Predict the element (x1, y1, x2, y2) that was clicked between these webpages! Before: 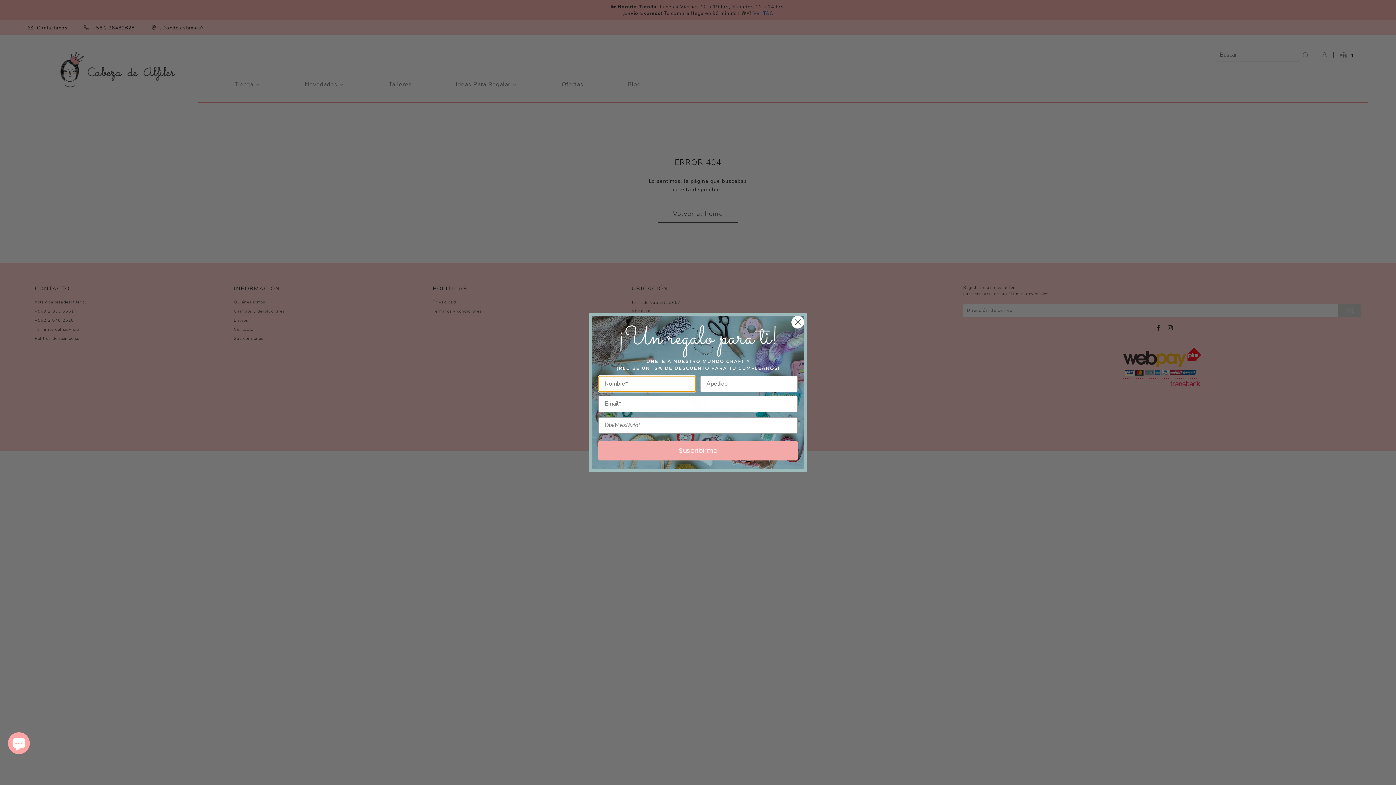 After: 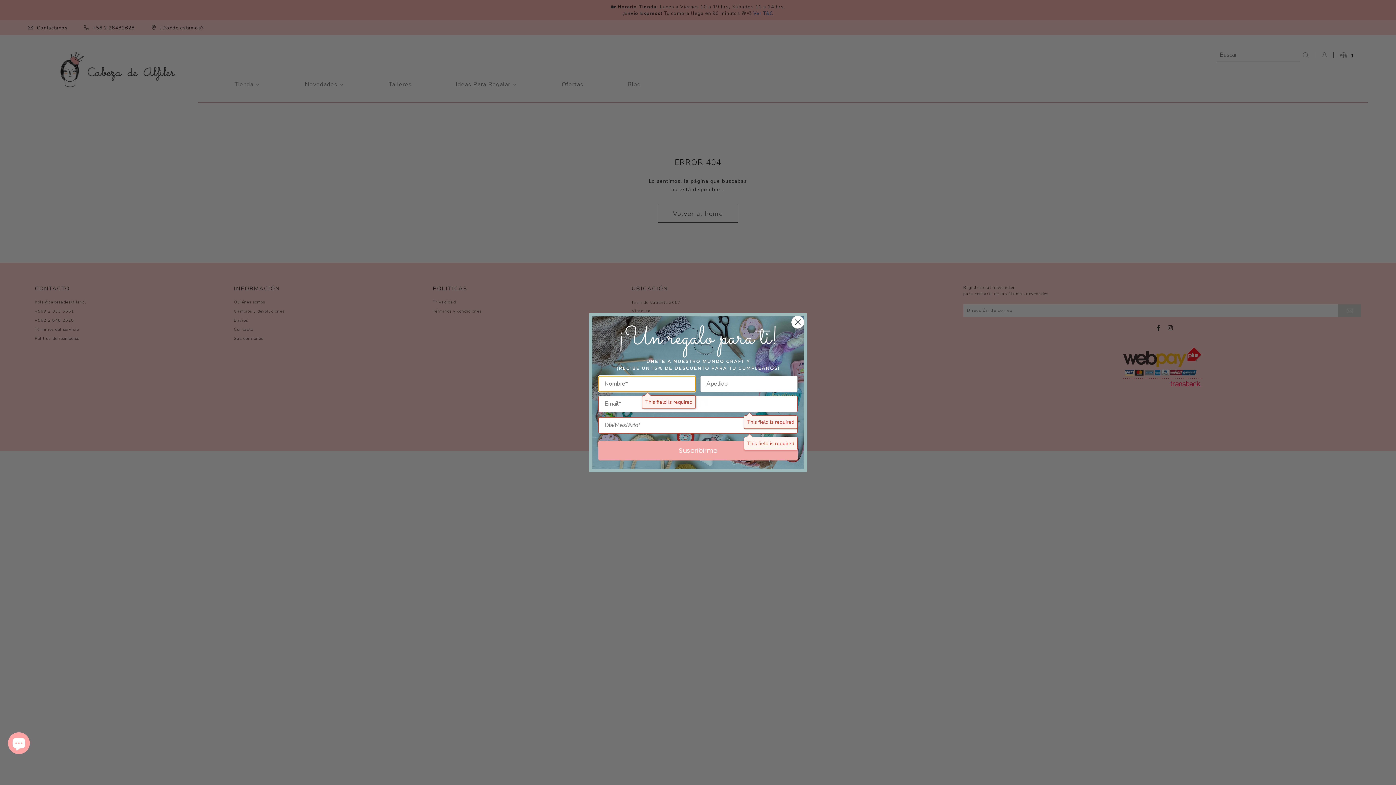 Action: label: Suscribirme bbox: (598, 441, 797, 460)